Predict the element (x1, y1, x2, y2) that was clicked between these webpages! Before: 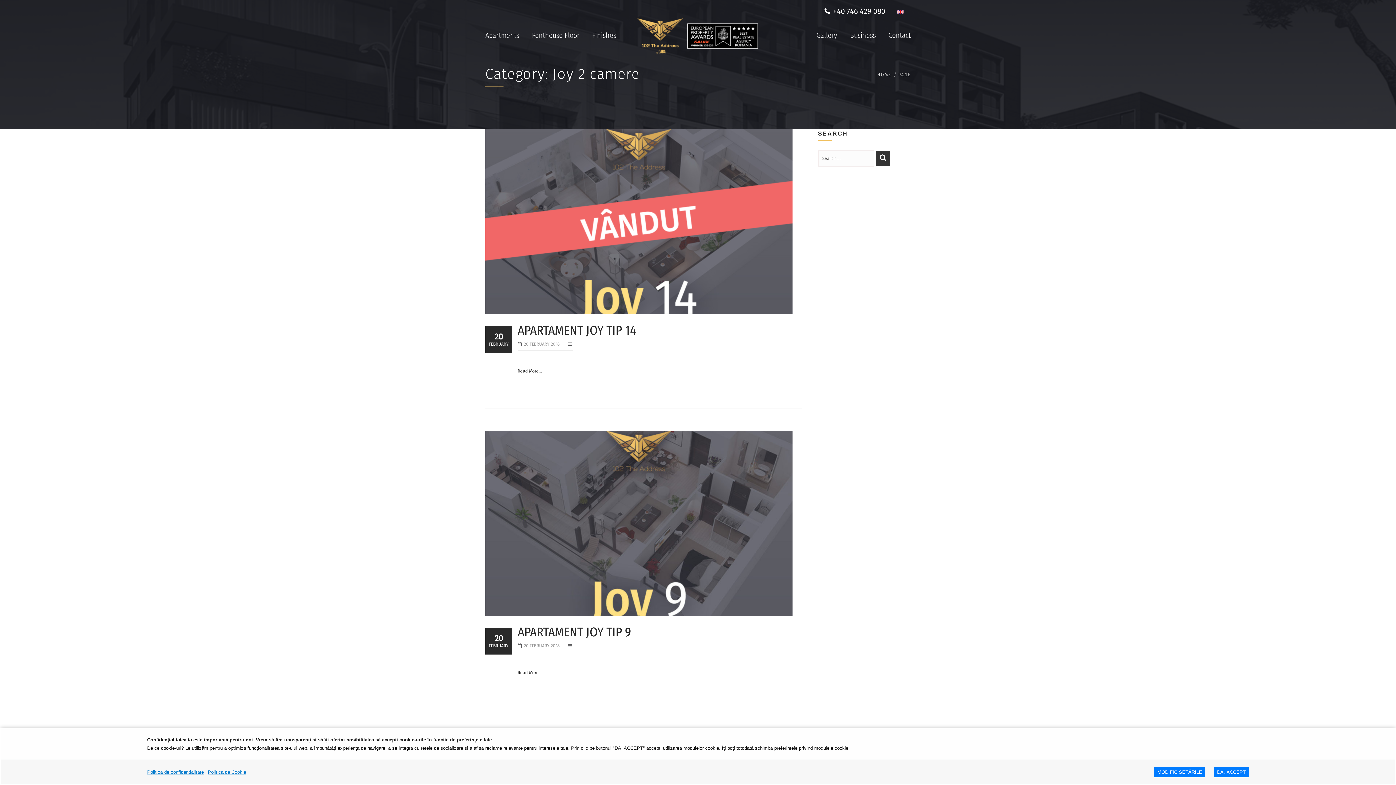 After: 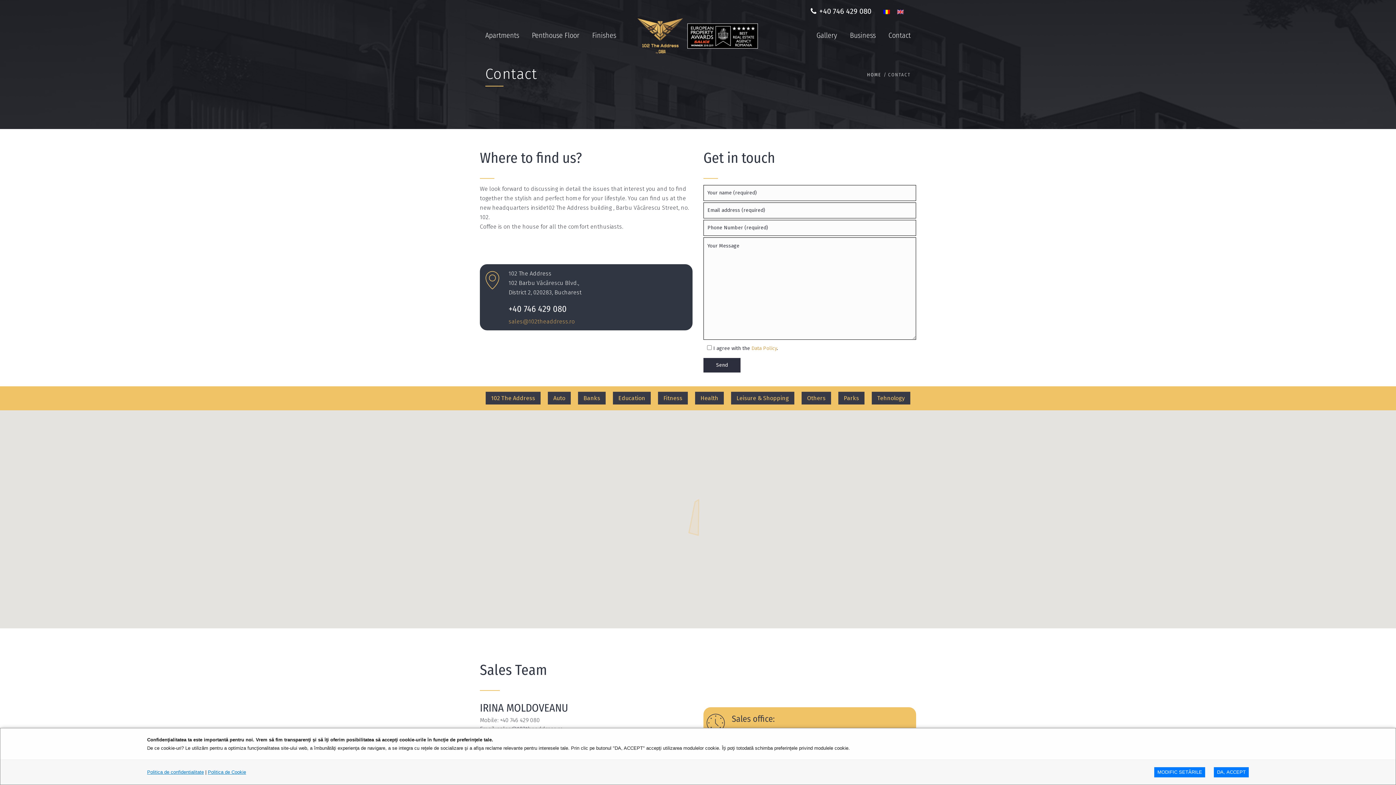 Action: bbox: (888, 28, 910, 42) label: Contact